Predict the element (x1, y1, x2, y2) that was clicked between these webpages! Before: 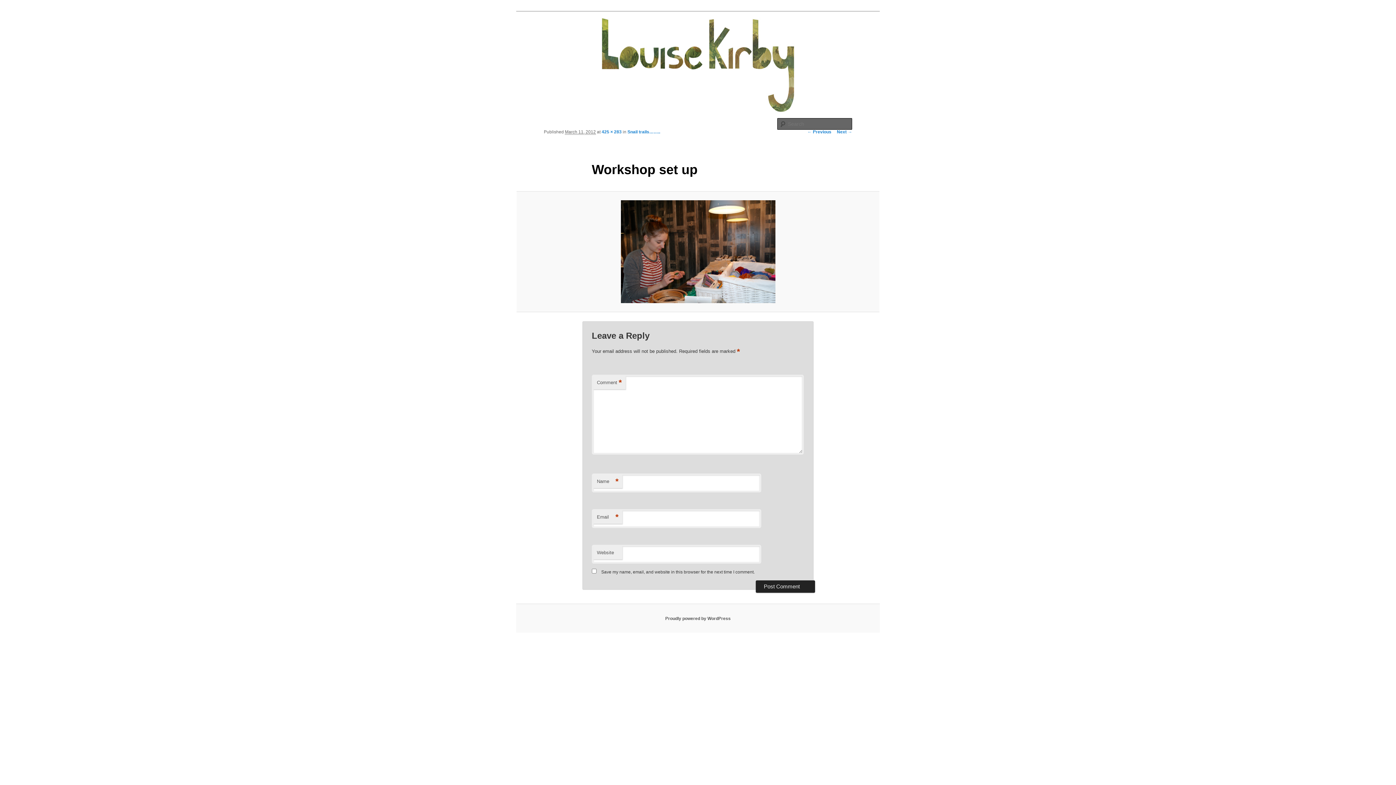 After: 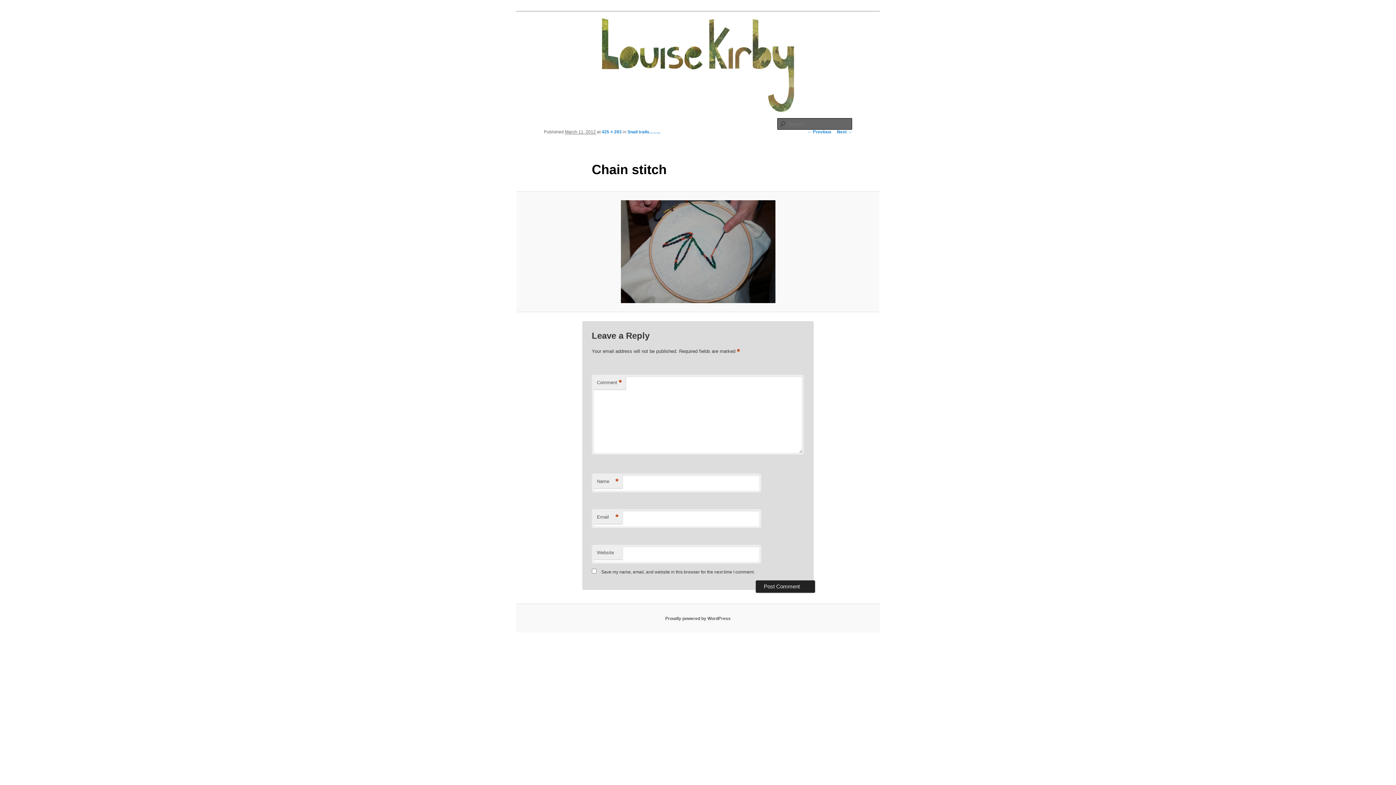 Action: bbox: (525, 200, 870, 303)